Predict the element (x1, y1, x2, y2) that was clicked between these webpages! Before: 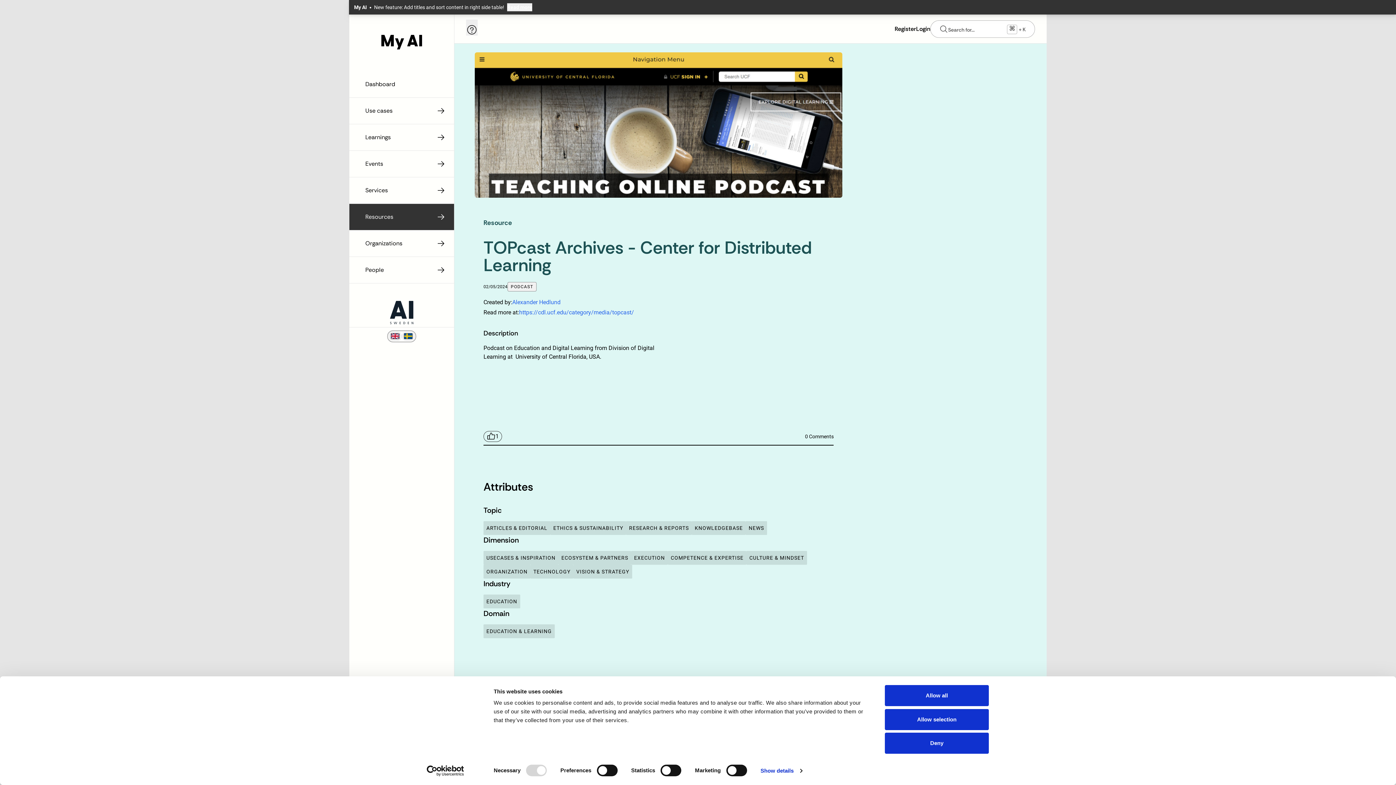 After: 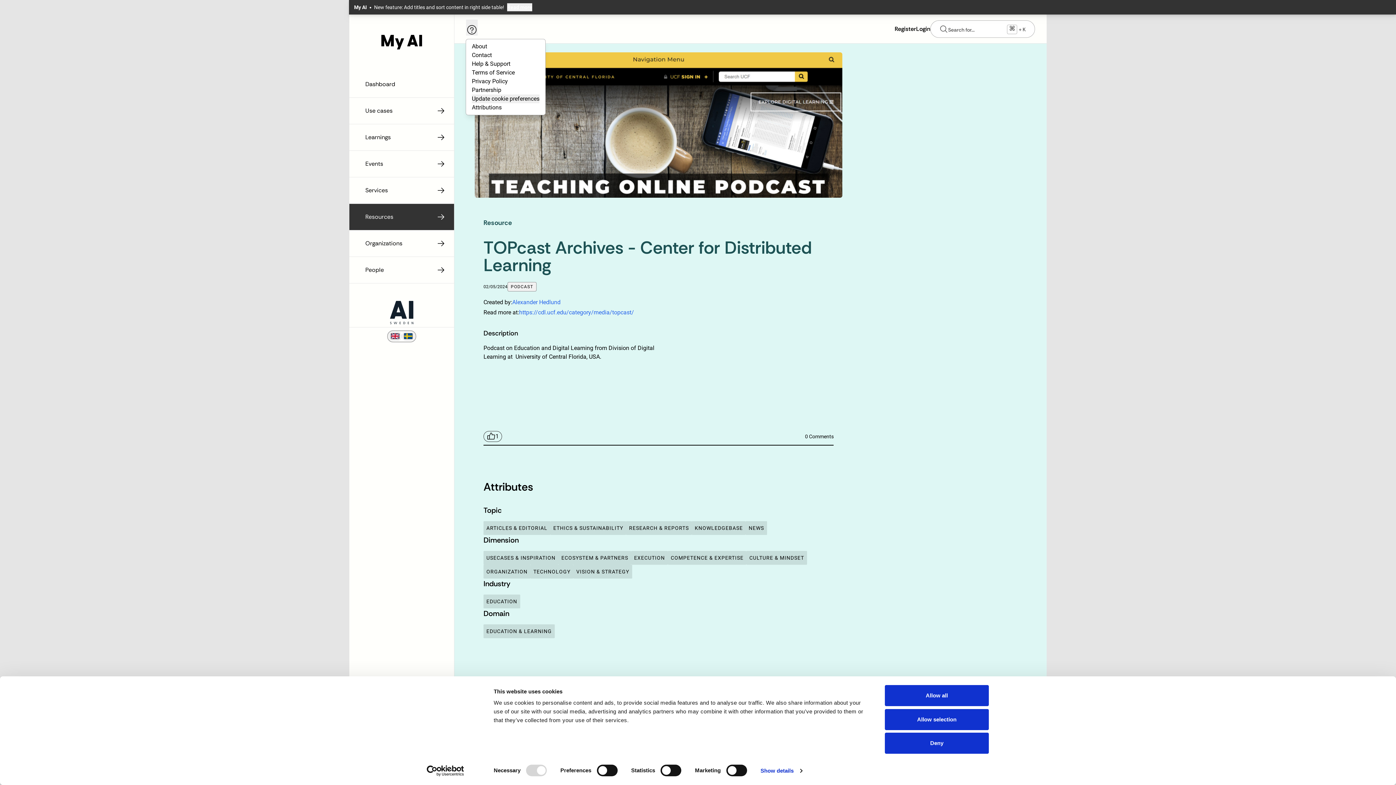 Action: bbox: (466, 19, 477, 35)